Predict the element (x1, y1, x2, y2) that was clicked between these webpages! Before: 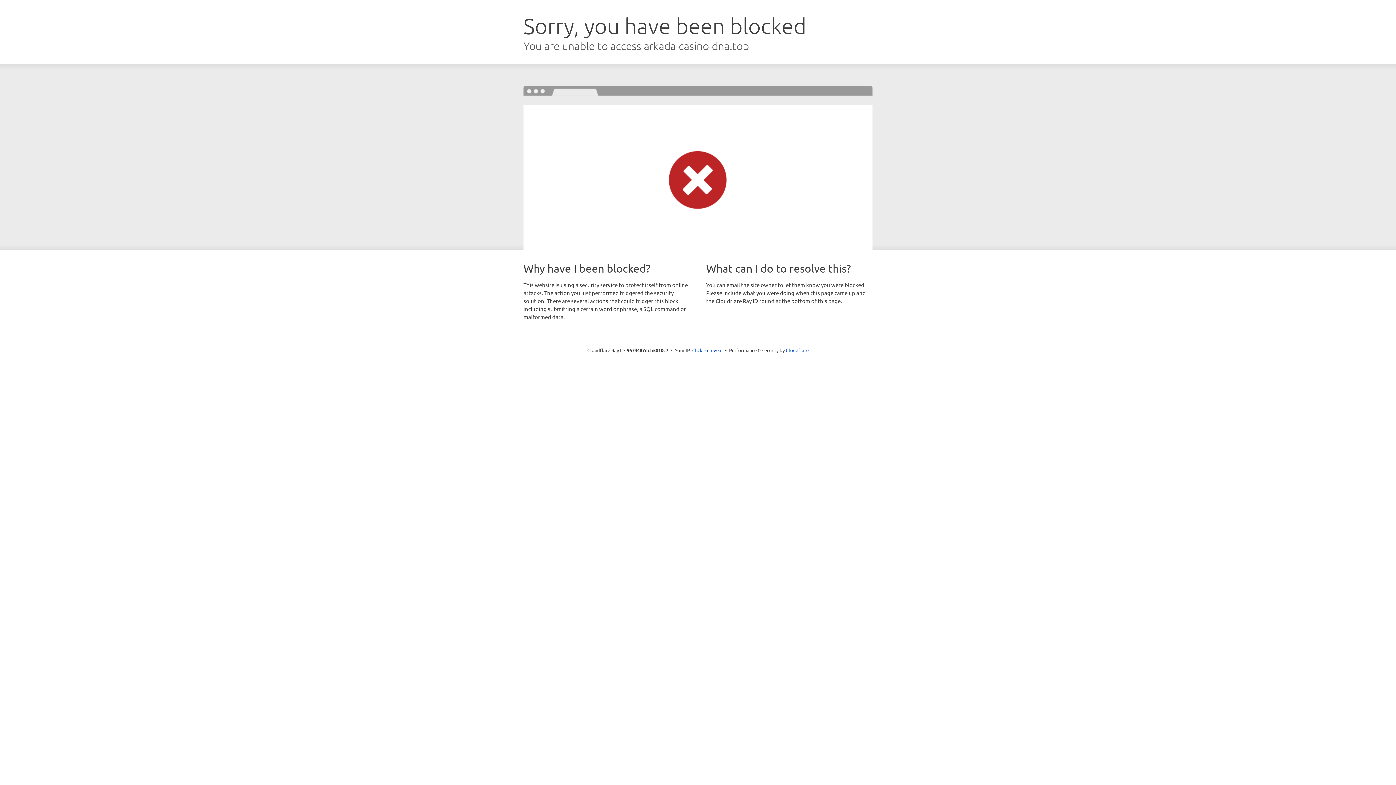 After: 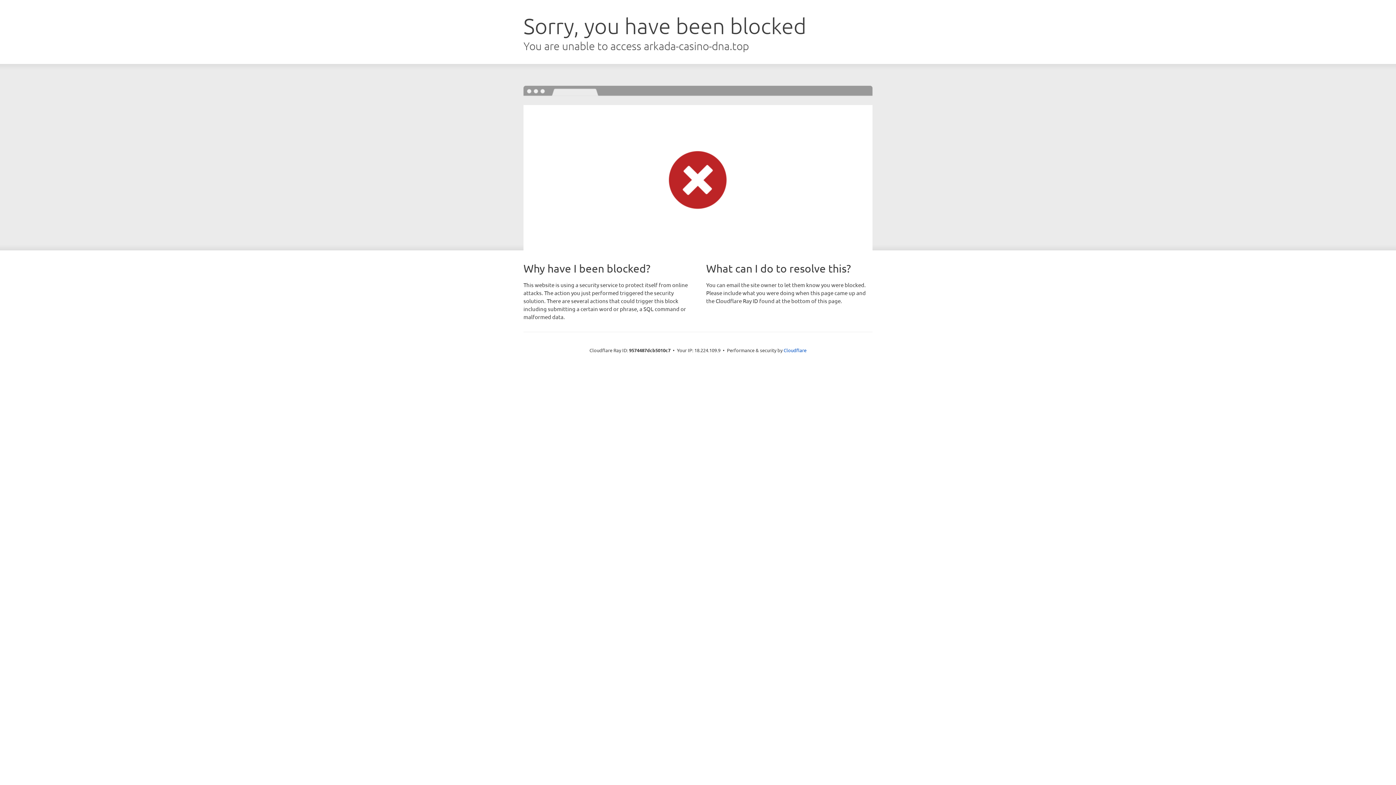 Action: label: Click to reveal bbox: (692, 346, 722, 353)